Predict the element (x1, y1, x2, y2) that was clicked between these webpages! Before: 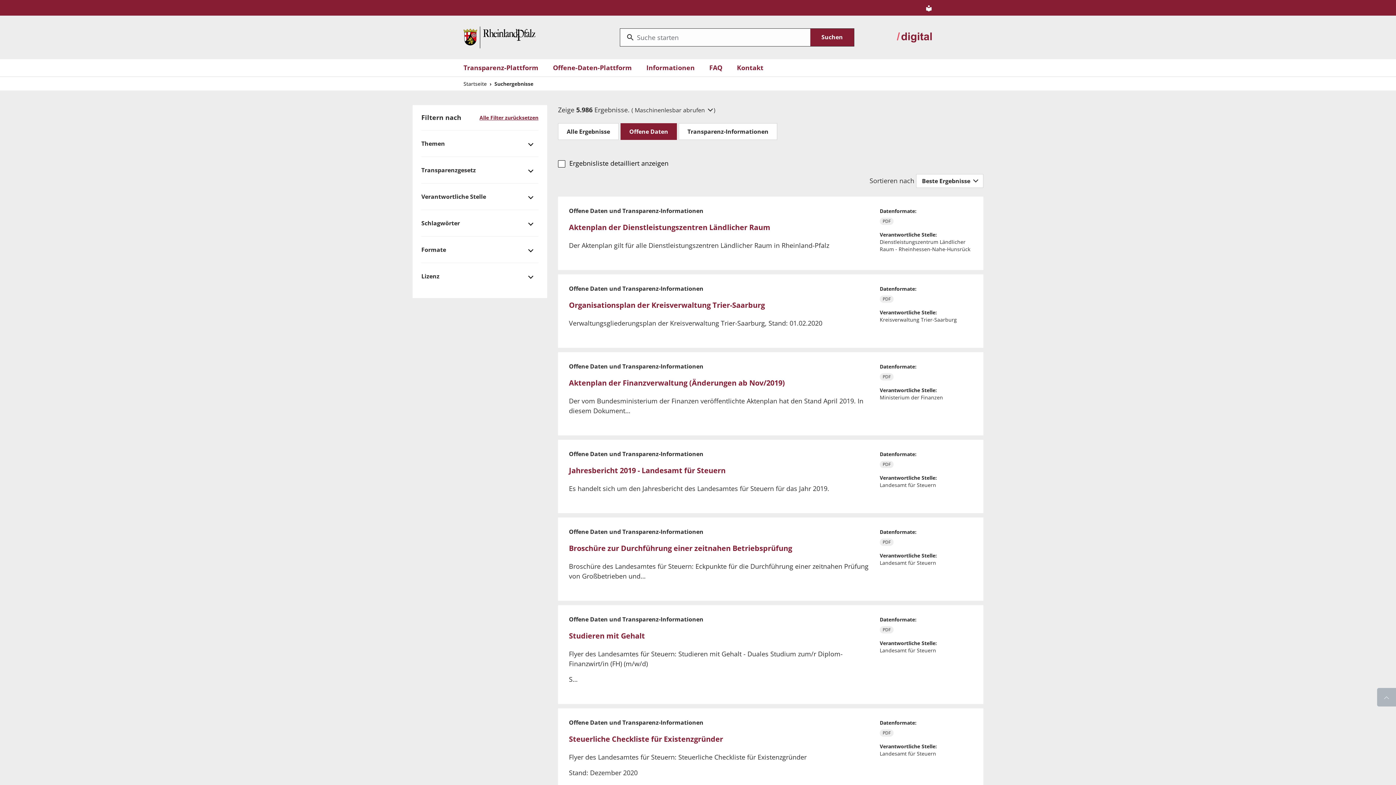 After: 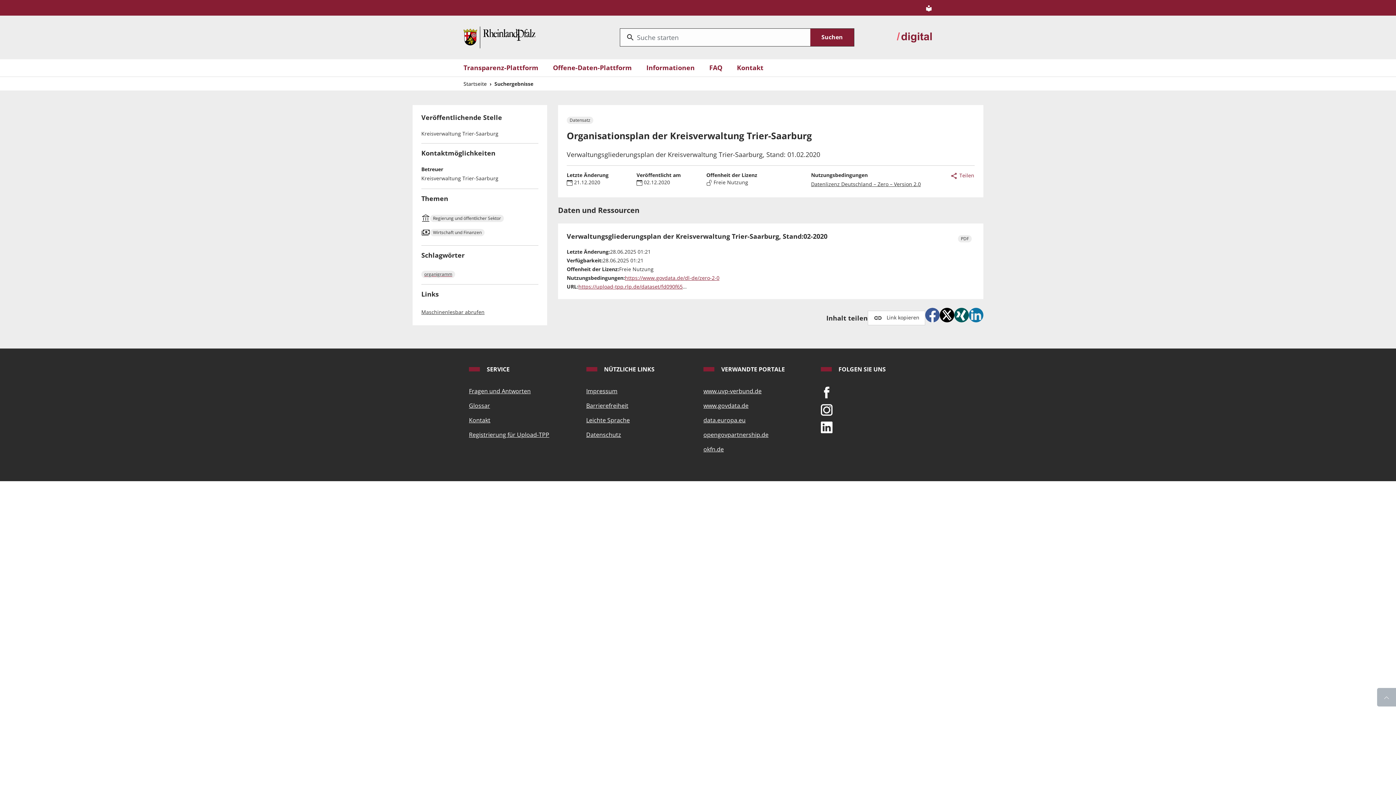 Action: bbox: (569, 300, 765, 310) label: Organisationsplan der Kreisverwaltung Trier-Saarburg